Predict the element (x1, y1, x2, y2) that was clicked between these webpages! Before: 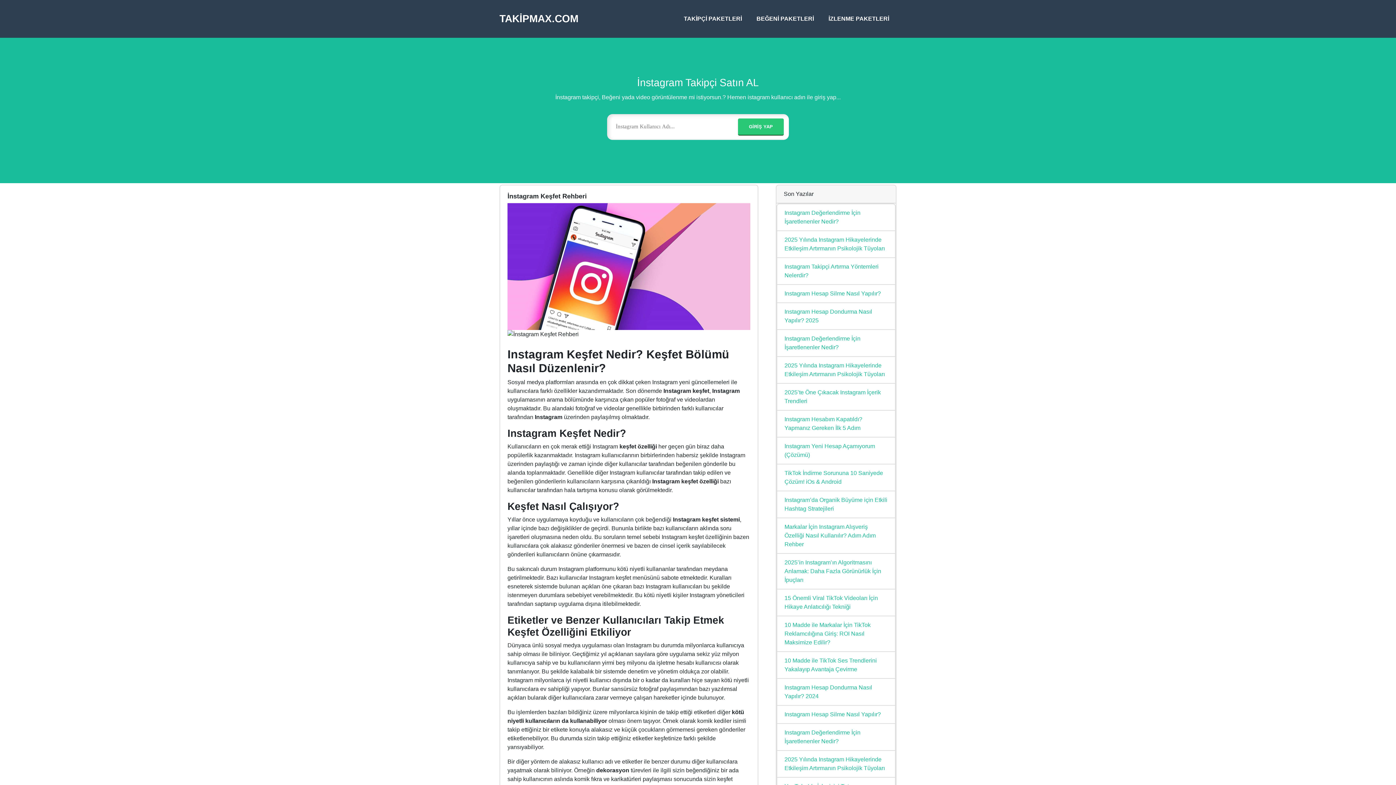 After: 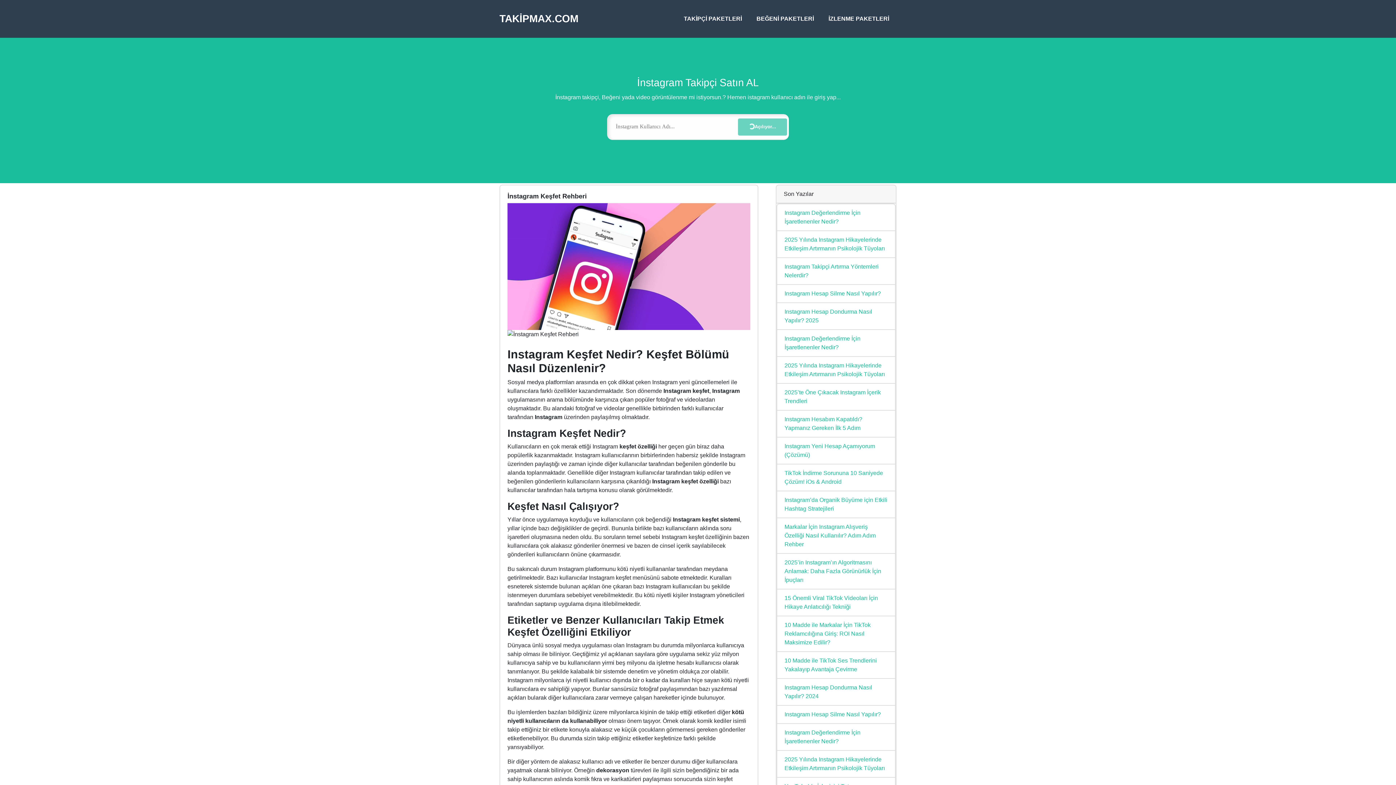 Action: bbox: (738, 118, 784, 135) label: GİRİŞ YAP